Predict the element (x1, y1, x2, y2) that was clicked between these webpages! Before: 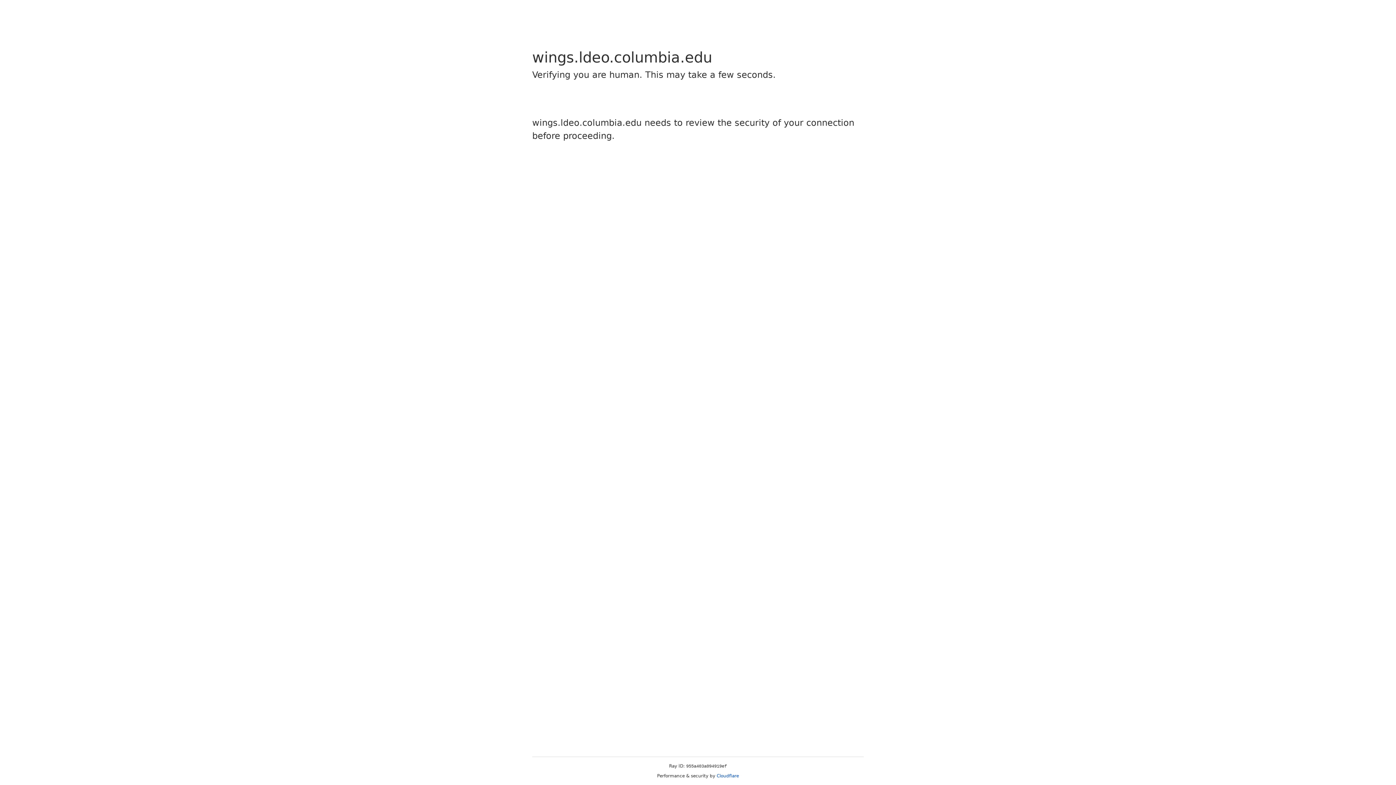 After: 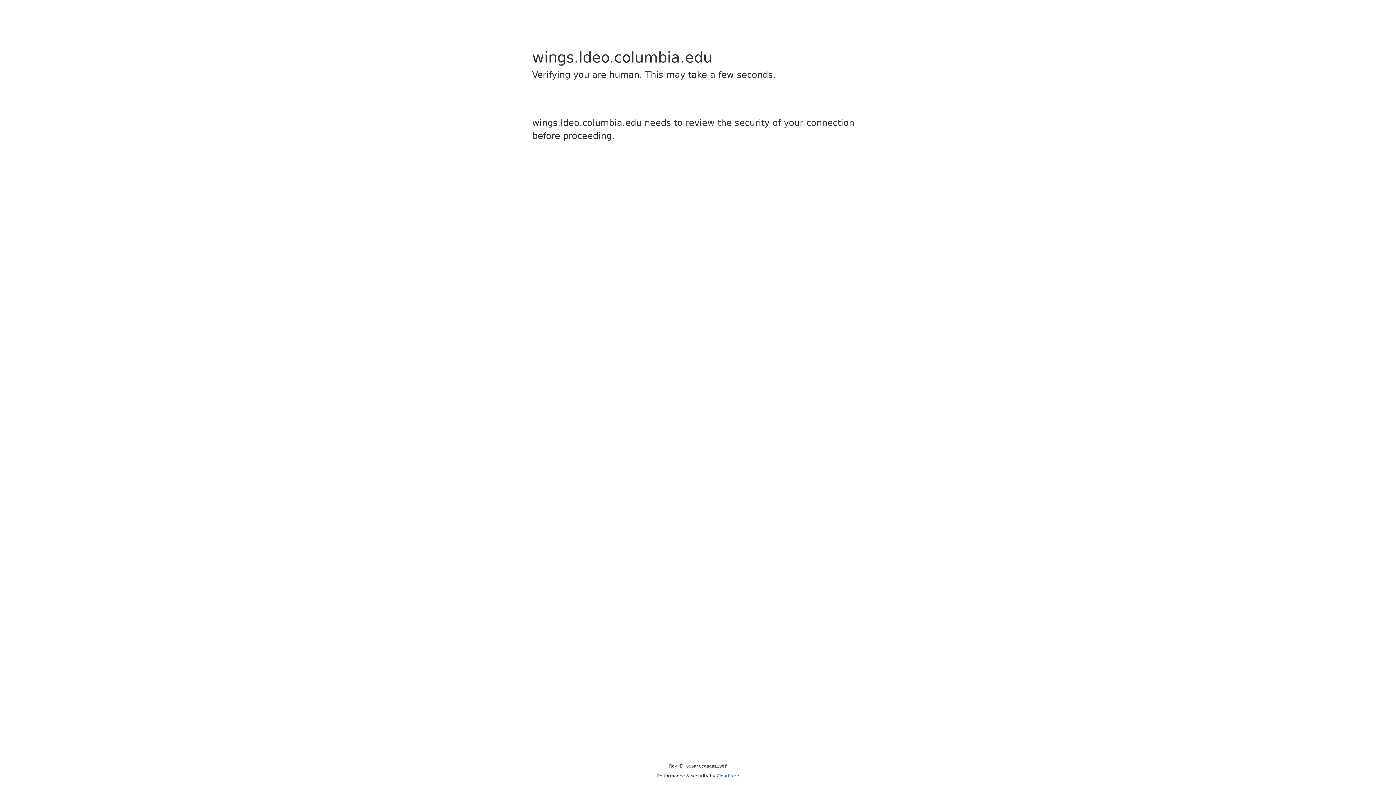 Action: bbox: (716, 773, 739, 778) label: Cloudflare